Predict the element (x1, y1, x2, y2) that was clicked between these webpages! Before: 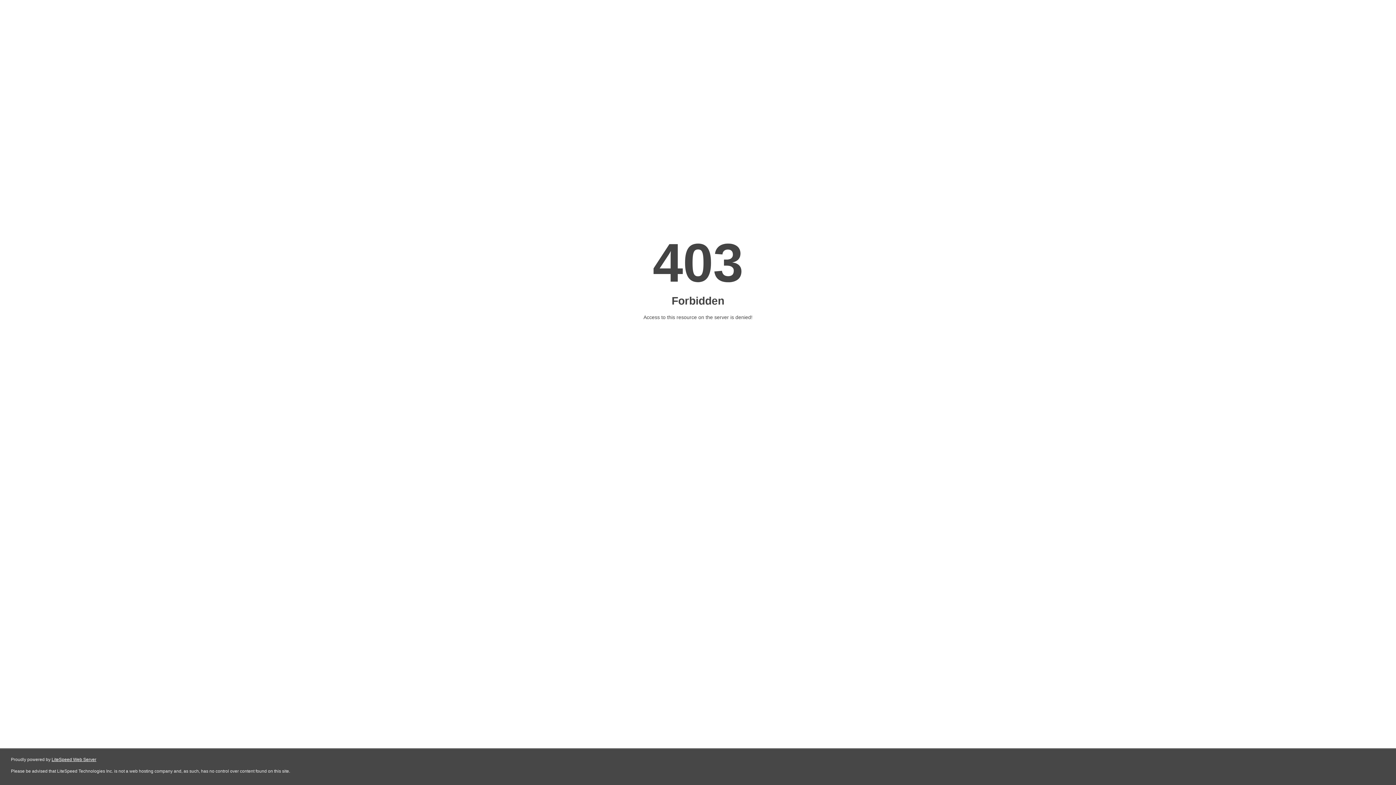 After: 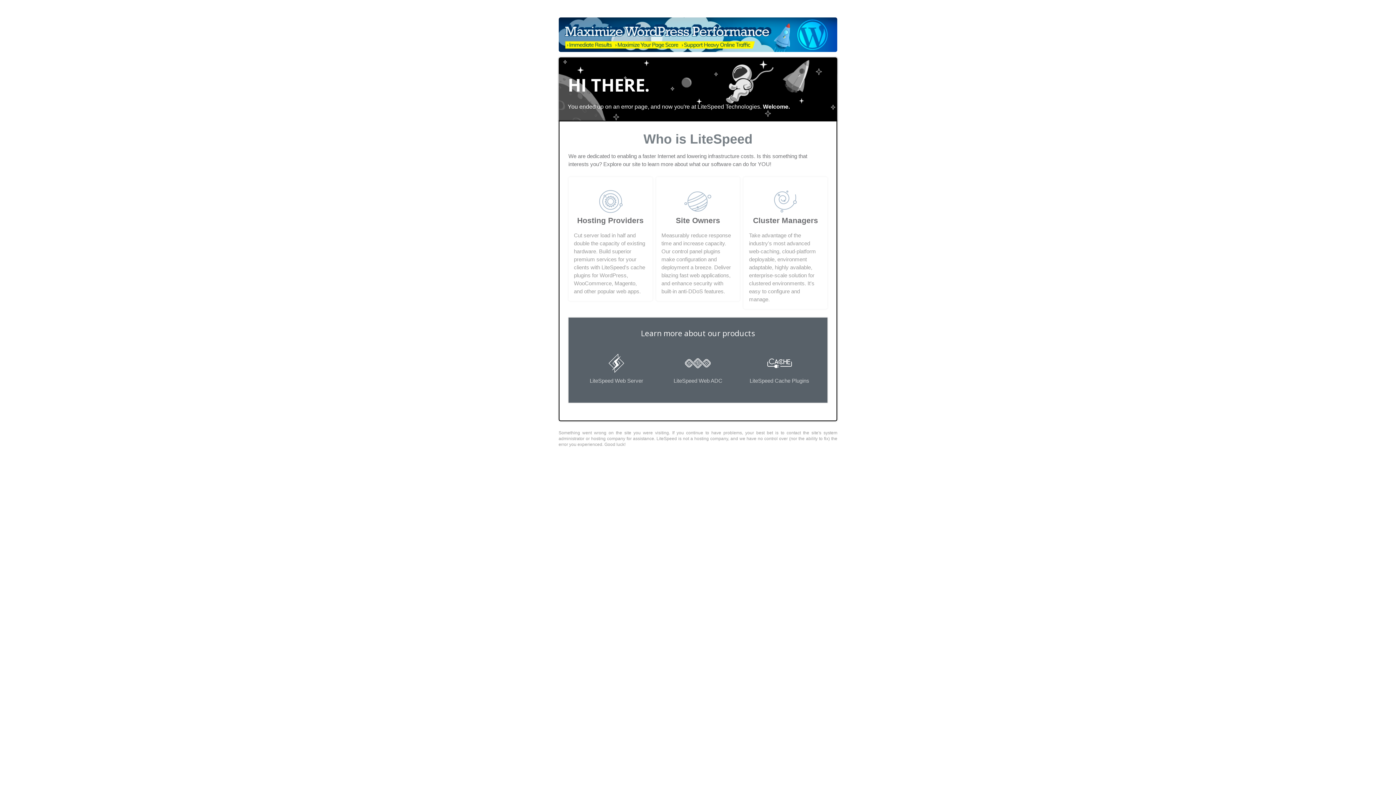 Action: bbox: (51, 757, 96, 762) label: LiteSpeed Web Server